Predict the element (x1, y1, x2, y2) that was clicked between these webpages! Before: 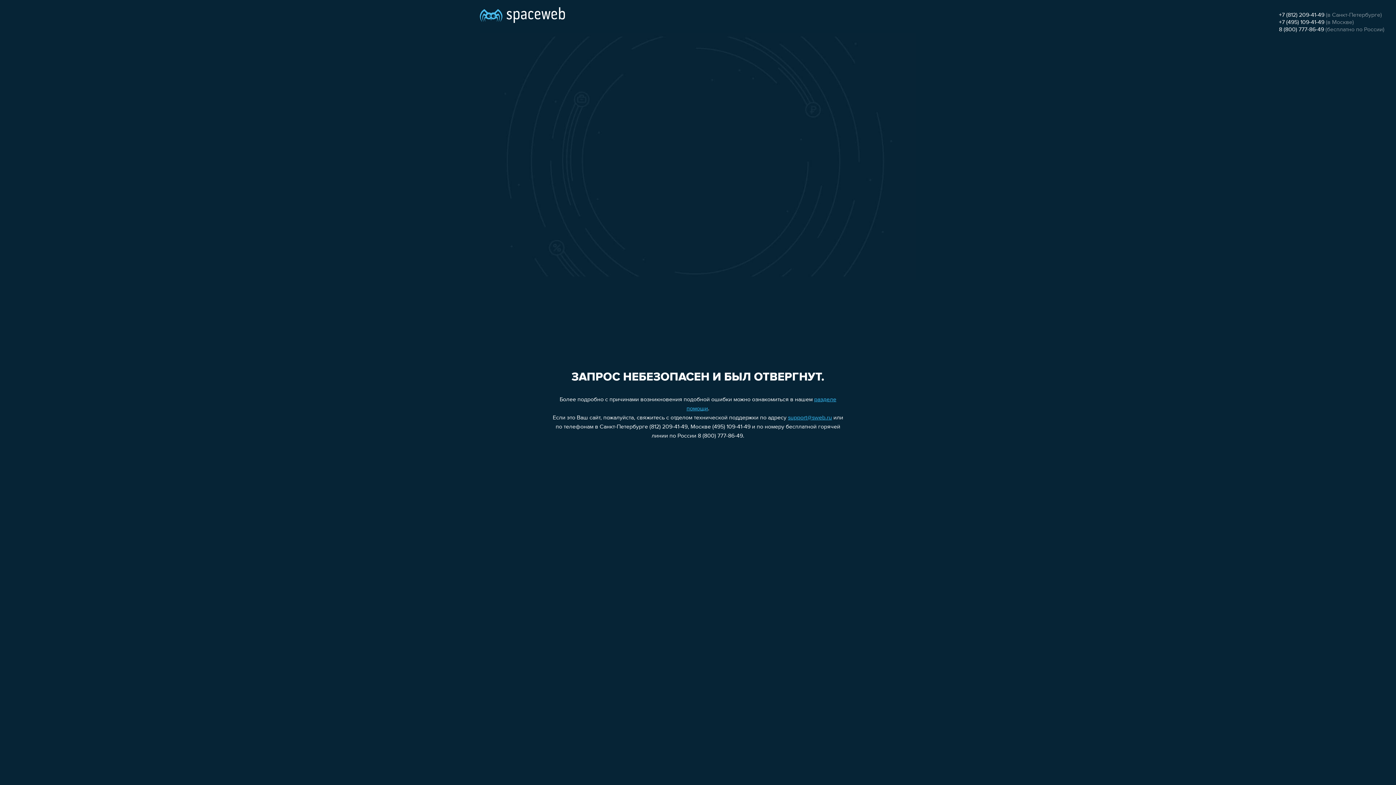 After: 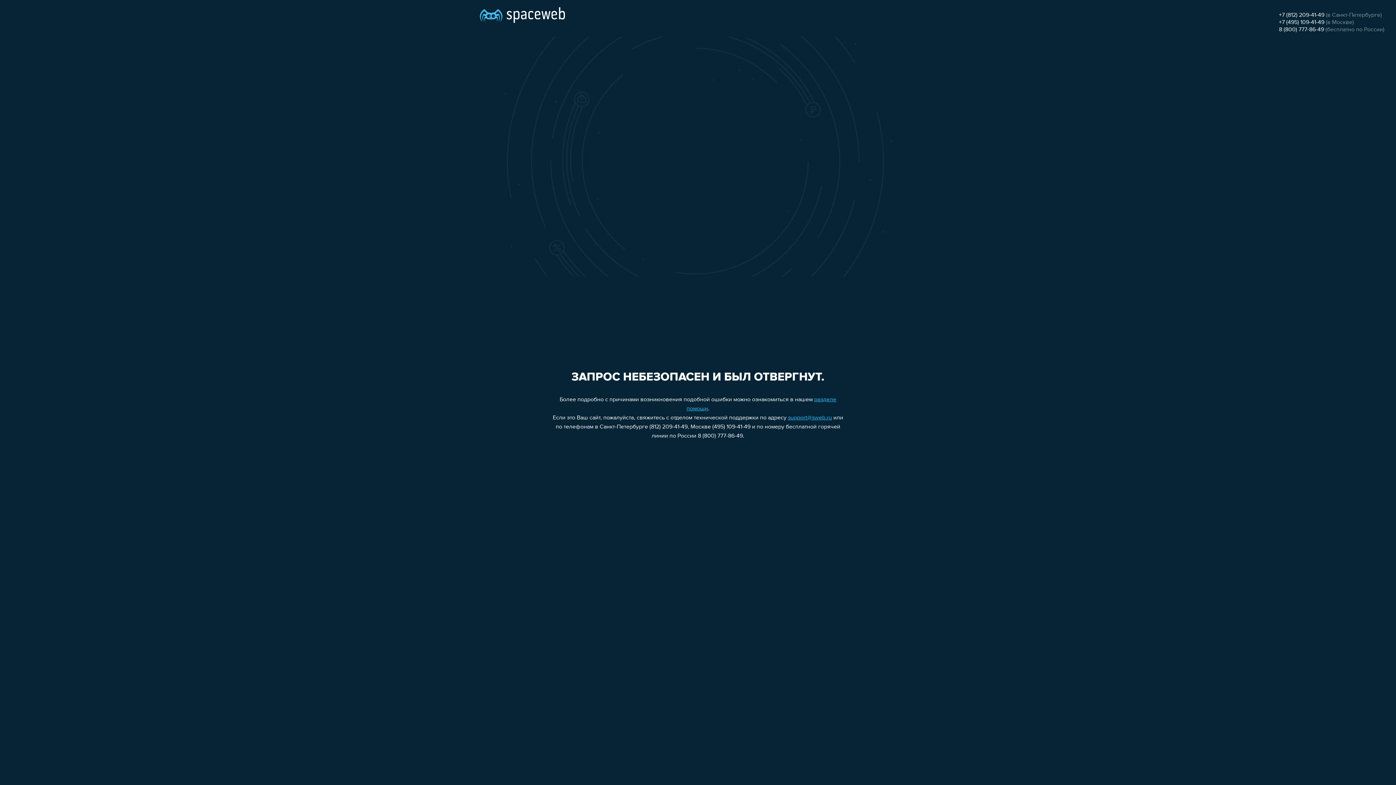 Action: bbox: (1279, 26, 1324, 32) label: 8 (800) 777-86-49